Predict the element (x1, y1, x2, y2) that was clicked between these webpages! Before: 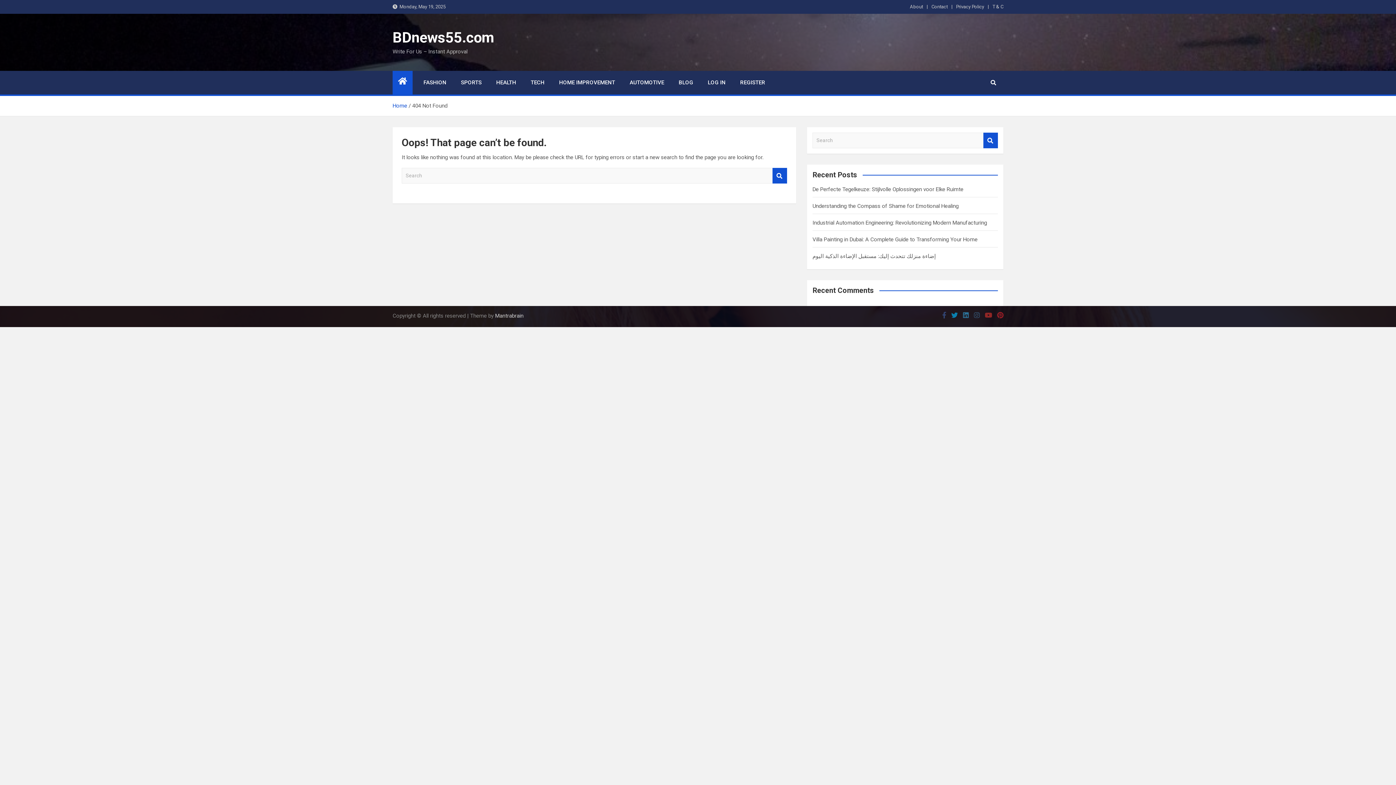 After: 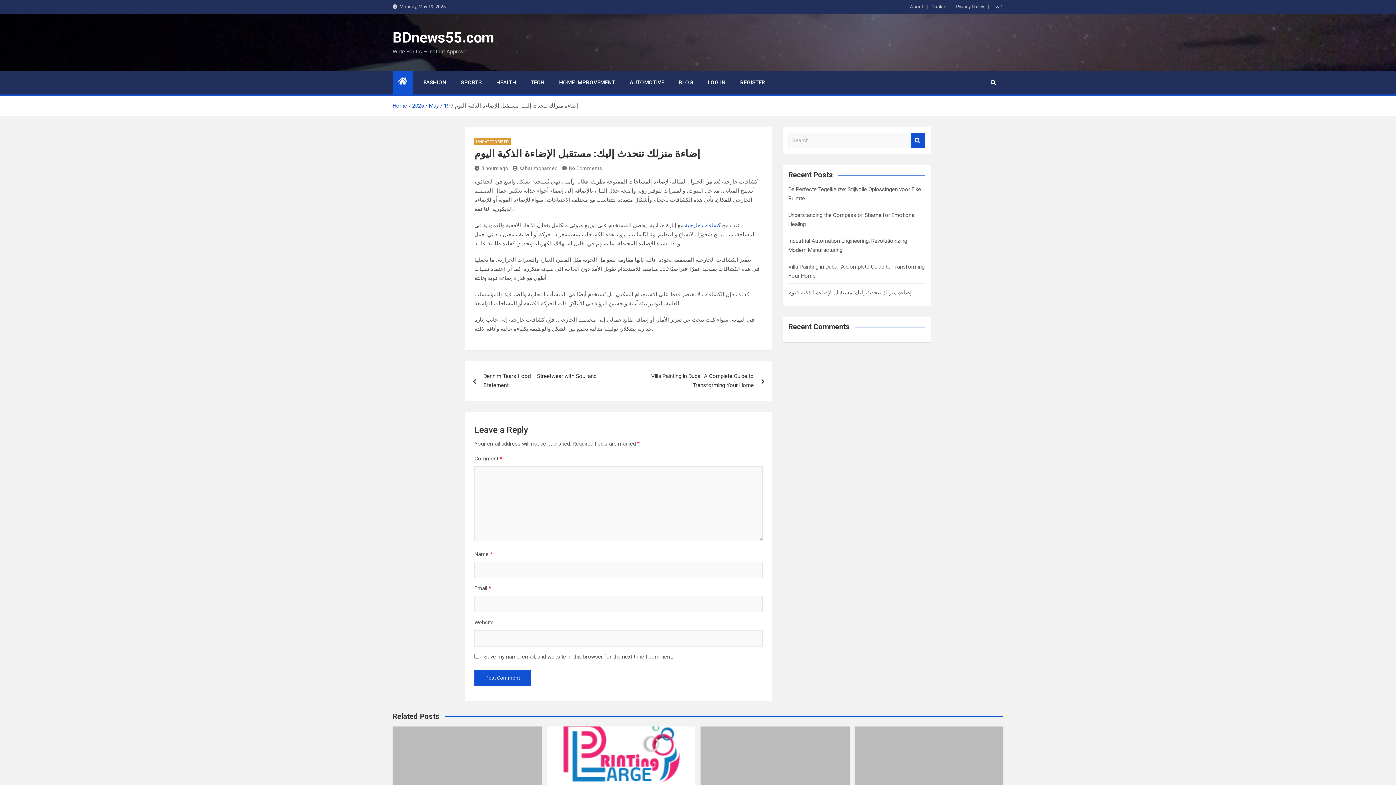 Action: label: إضاءة منزلك تتحدث إليك: مستقبل الإضاءة الذكية اليوم bbox: (812, 253, 936, 259)